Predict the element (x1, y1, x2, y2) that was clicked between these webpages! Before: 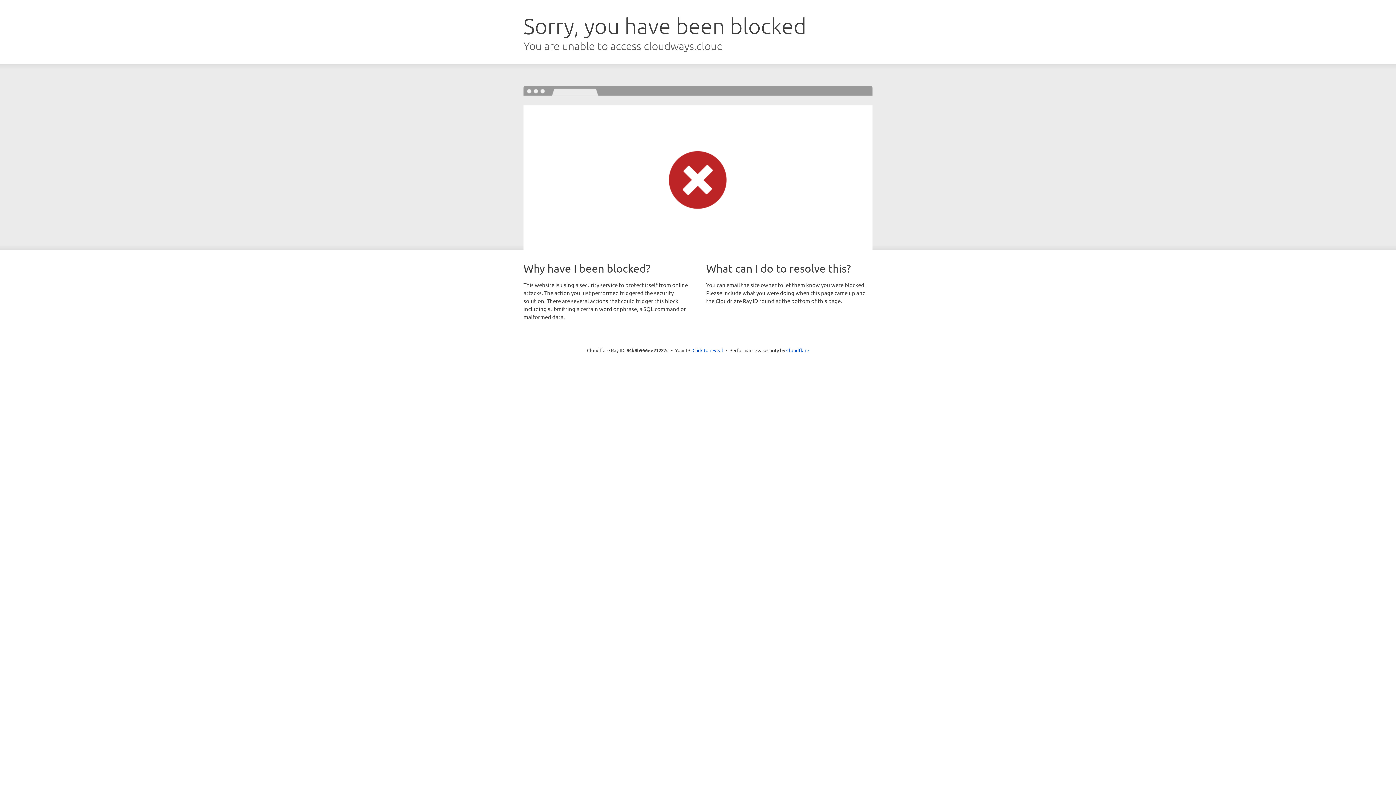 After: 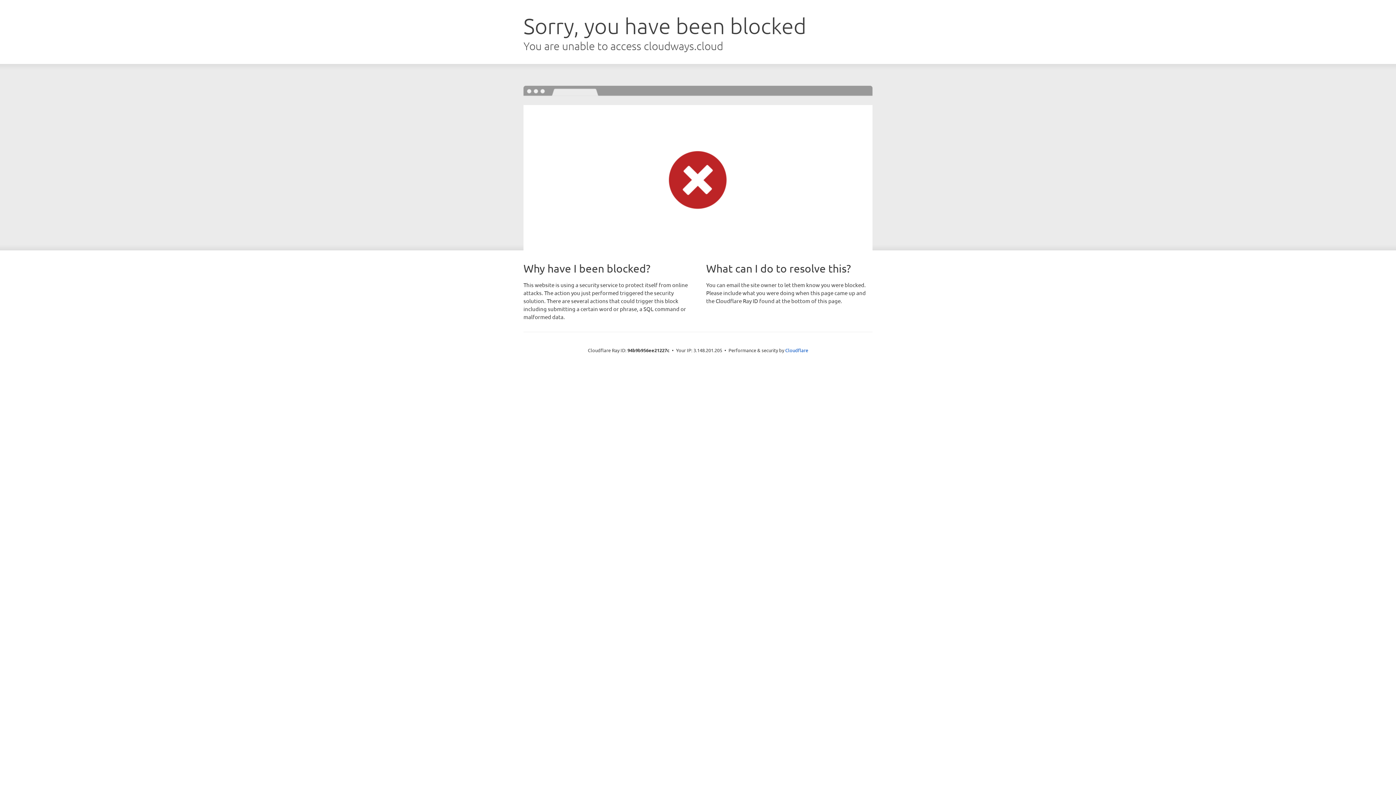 Action: bbox: (692, 346, 723, 353) label: Click to reveal